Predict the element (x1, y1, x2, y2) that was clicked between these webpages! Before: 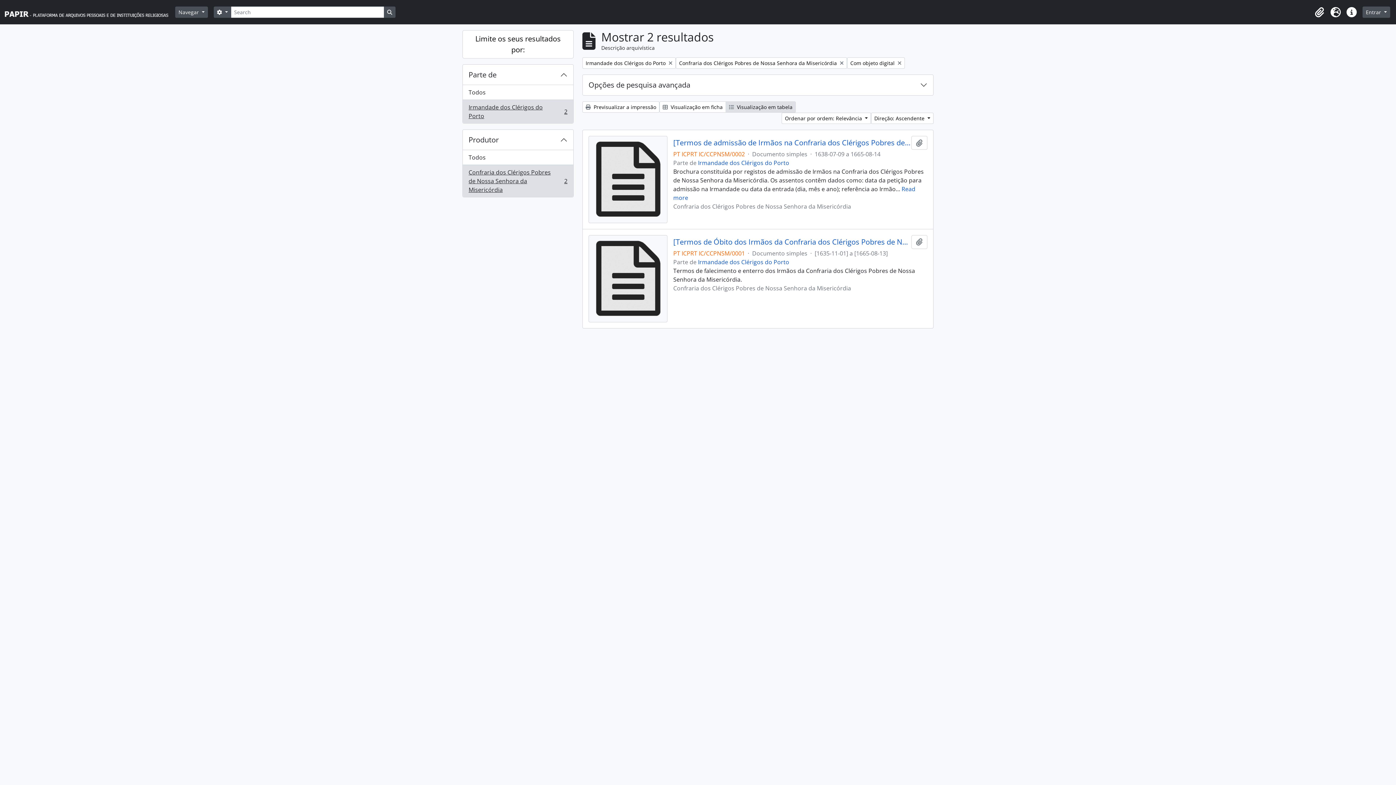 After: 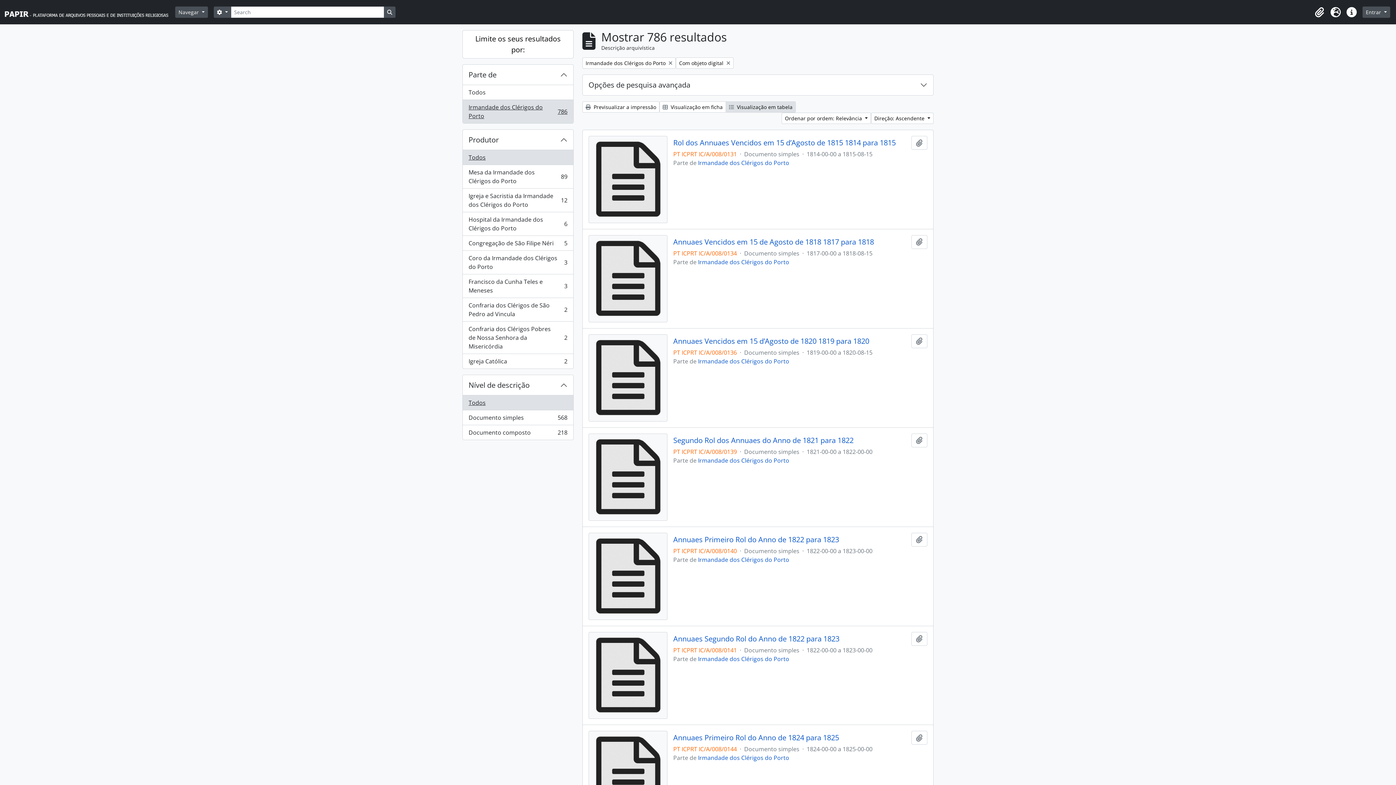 Action: label: Todos bbox: (462, 150, 573, 165)